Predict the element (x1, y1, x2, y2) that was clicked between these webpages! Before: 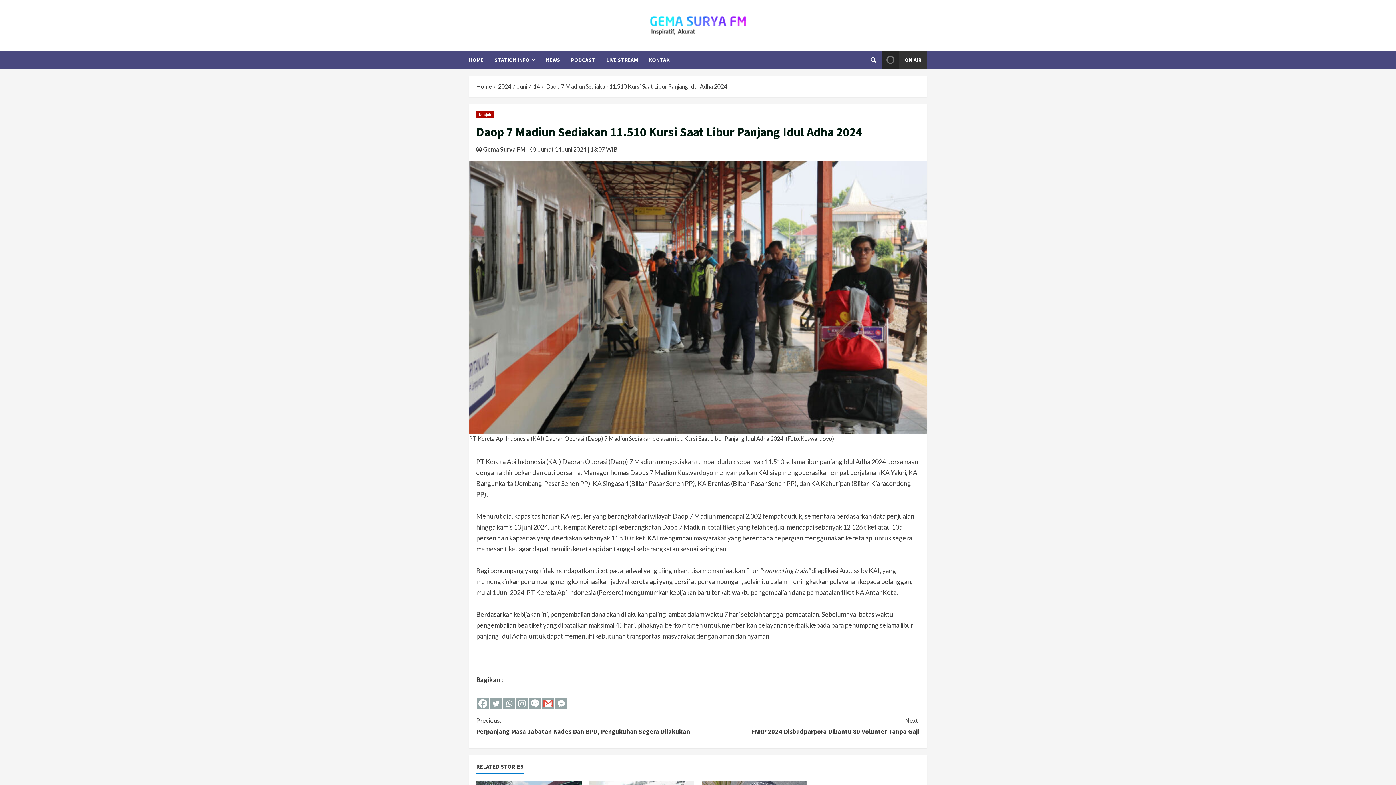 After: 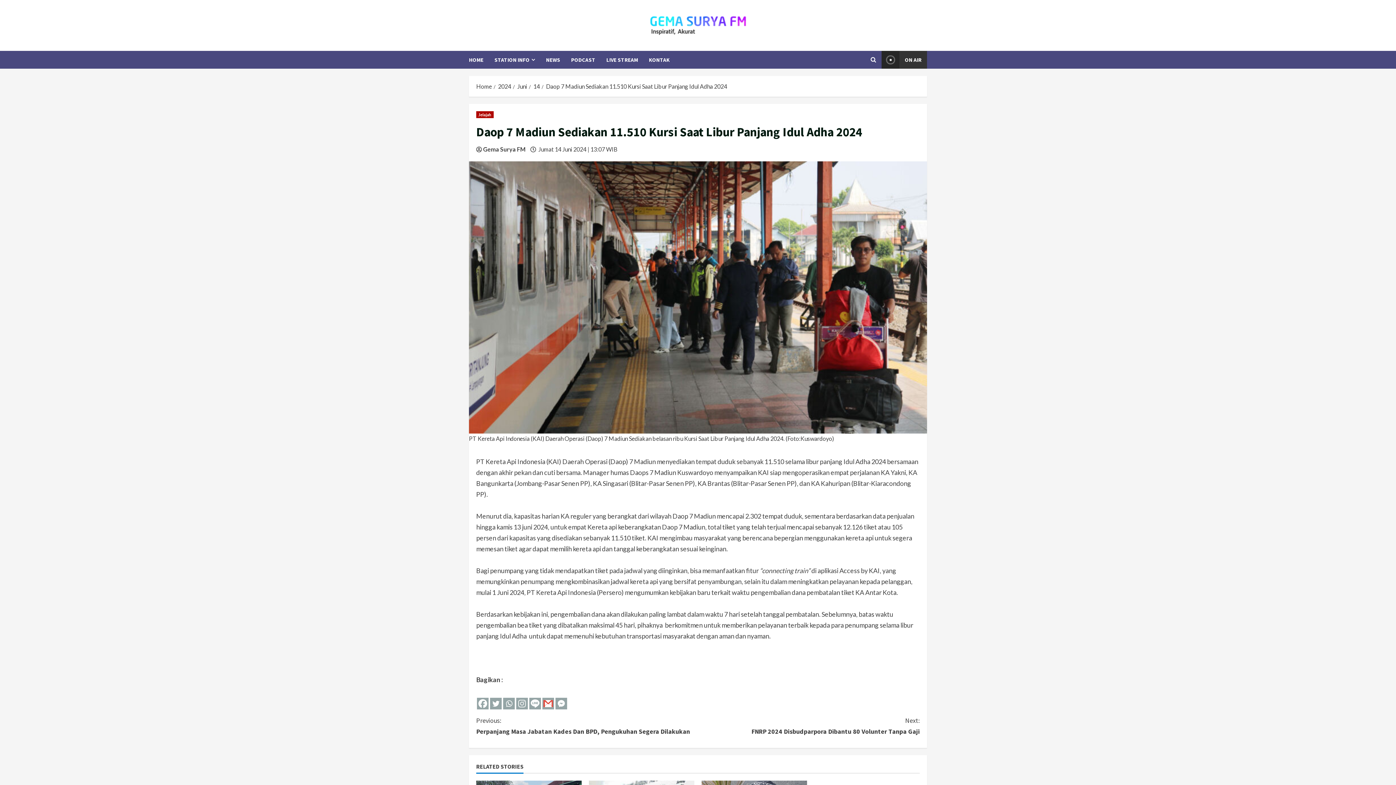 Action: label: Daop 7 Madiun Sediakan 11.510 Kursi Saat Libur Panjang Idul Adha 2024 bbox: (546, 82, 727, 89)